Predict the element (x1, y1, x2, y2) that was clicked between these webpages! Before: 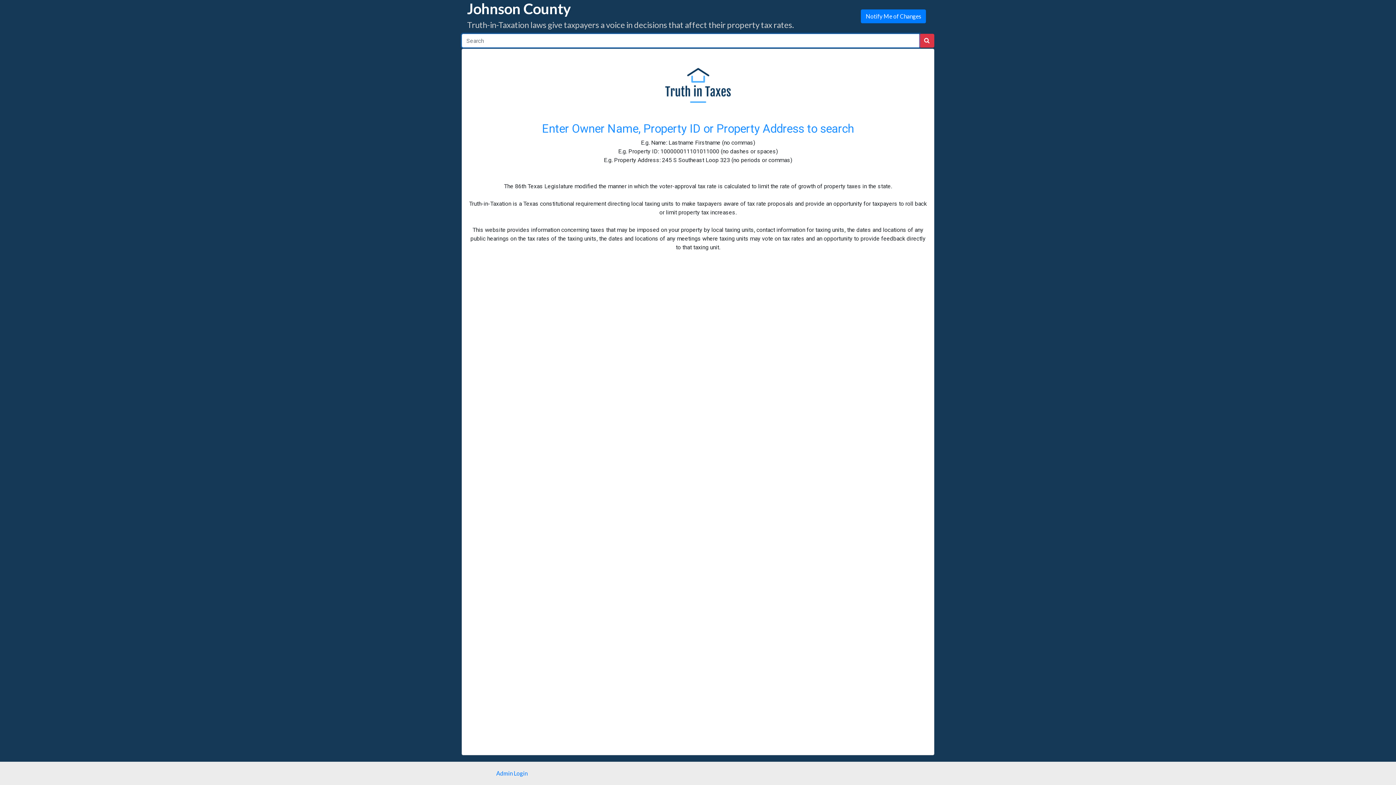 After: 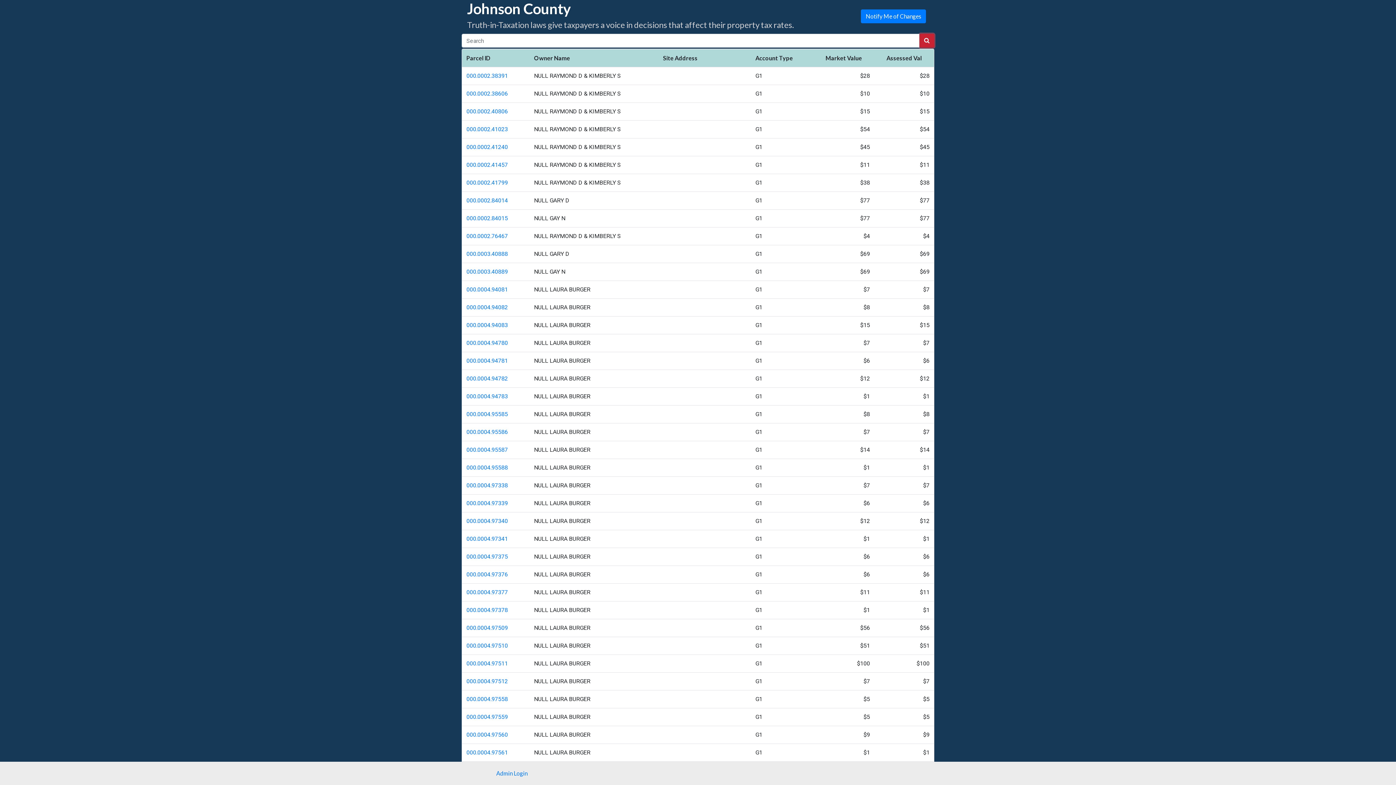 Action: bbox: (919, 33, 934, 47)